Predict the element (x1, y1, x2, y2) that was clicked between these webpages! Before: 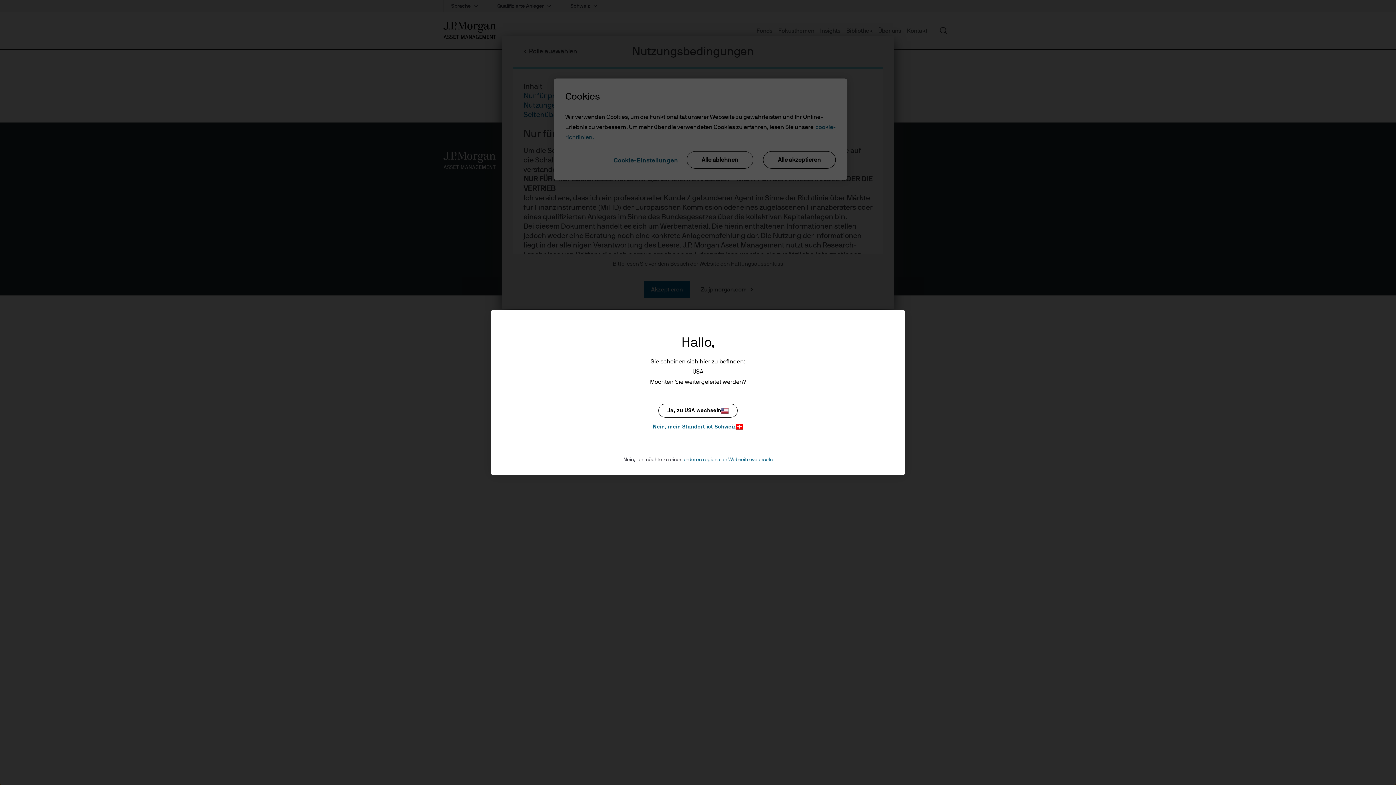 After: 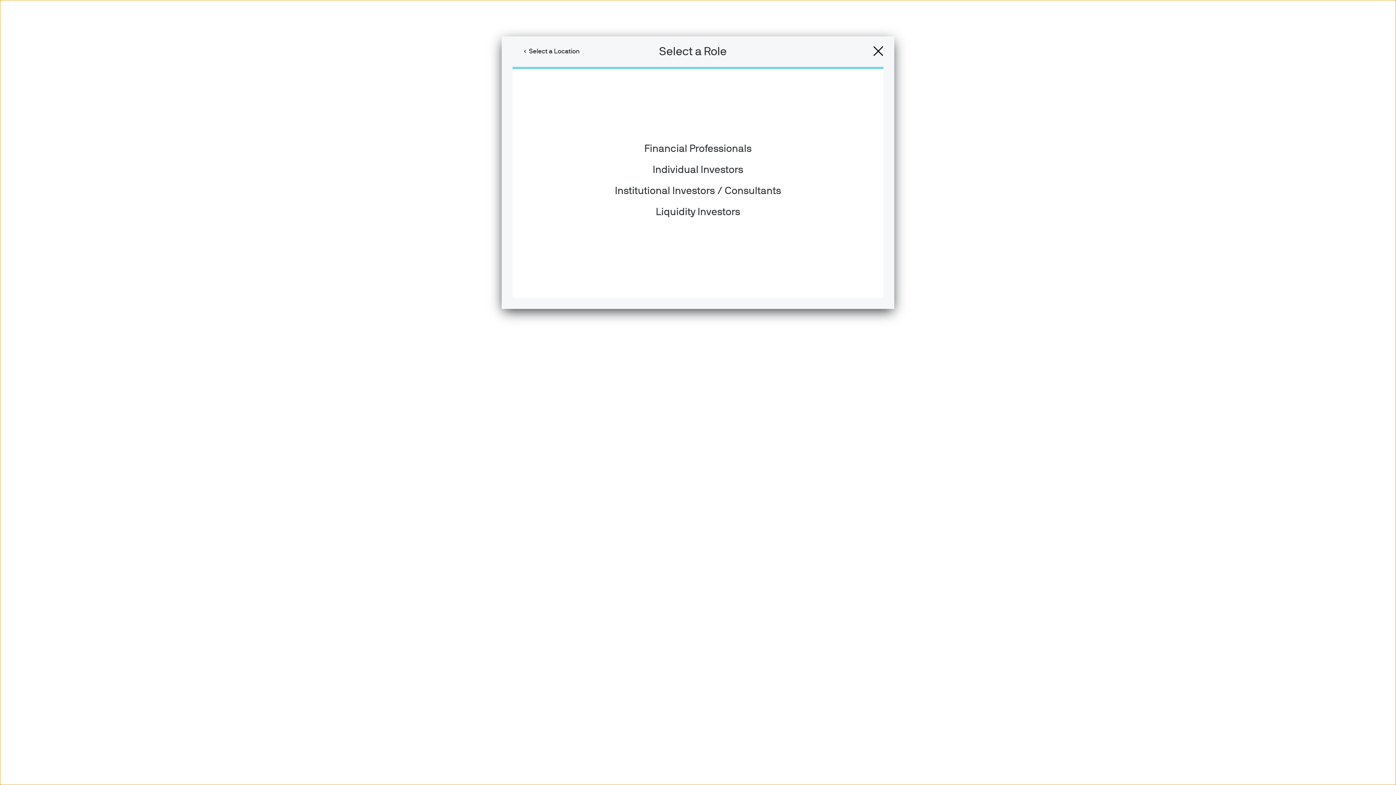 Action: bbox: (658, 404, 737, 417) label: Ja, zu USA wechseln